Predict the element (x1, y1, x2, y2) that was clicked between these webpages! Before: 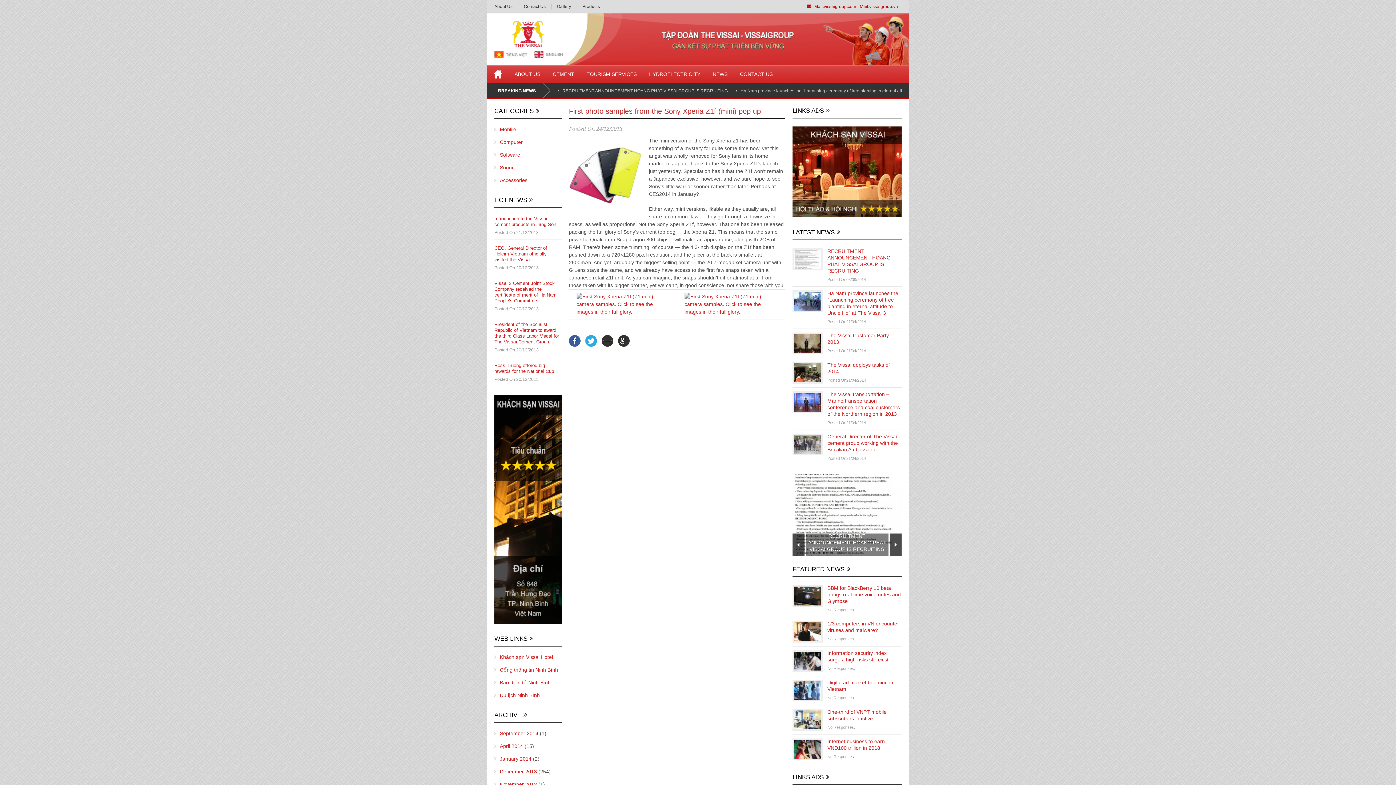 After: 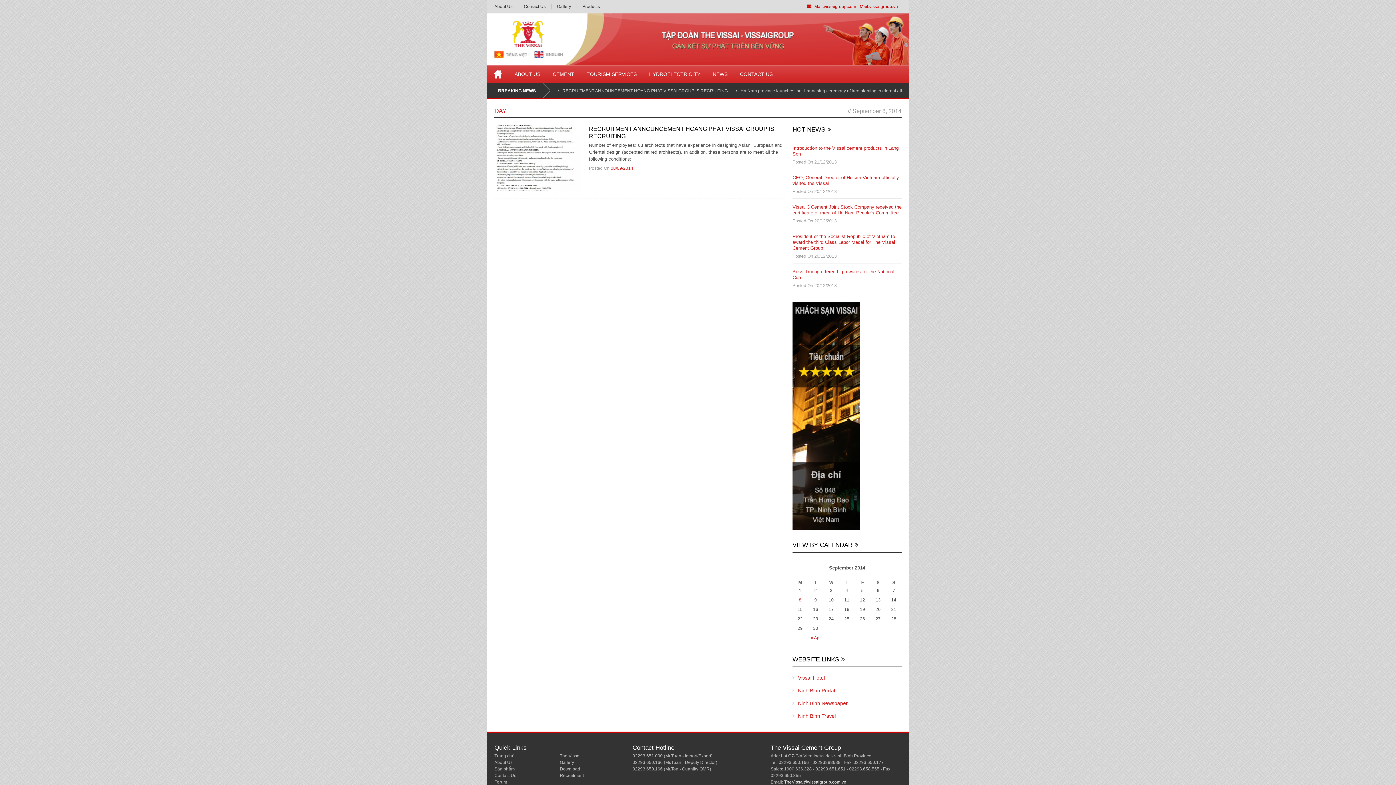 Action: bbox: (827, 277, 866, 281) label: Posted On08/09/2014